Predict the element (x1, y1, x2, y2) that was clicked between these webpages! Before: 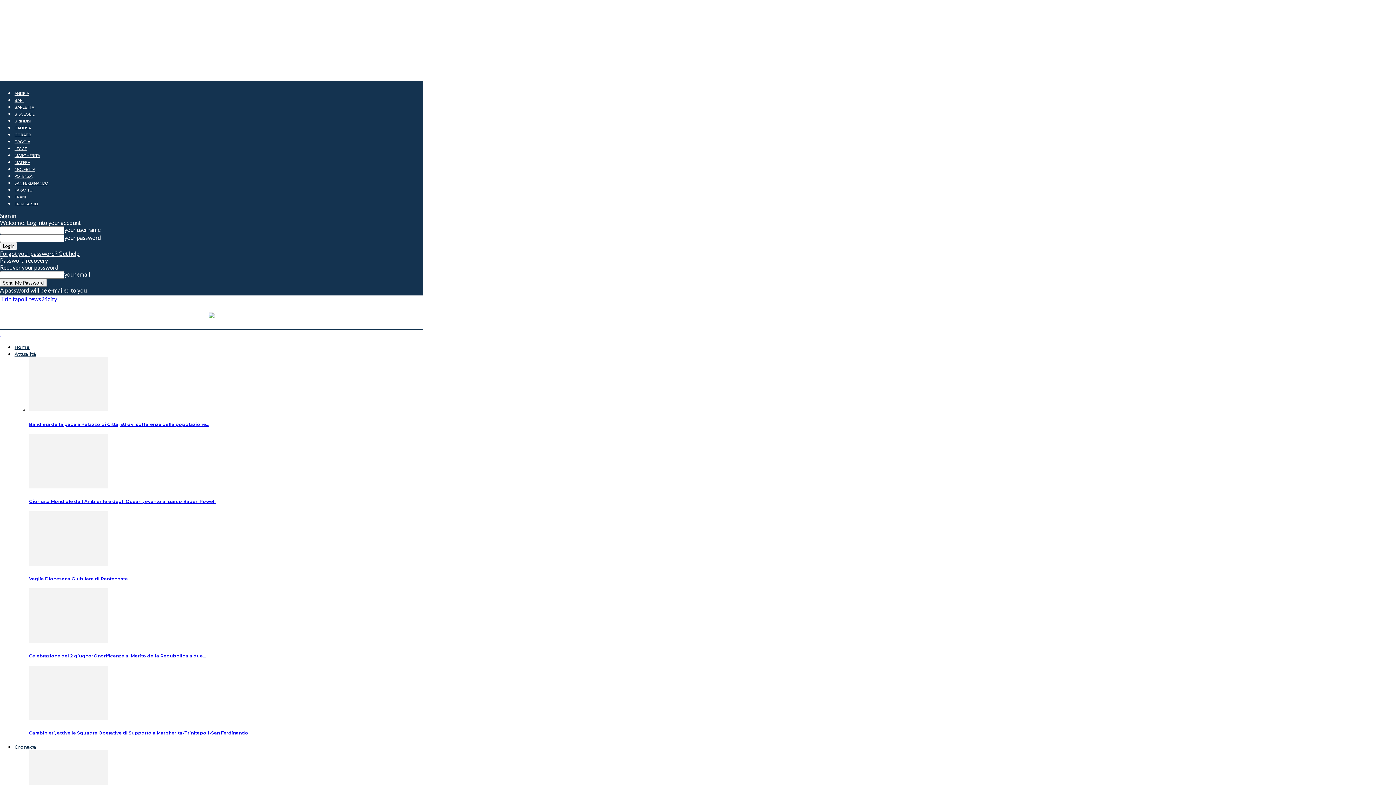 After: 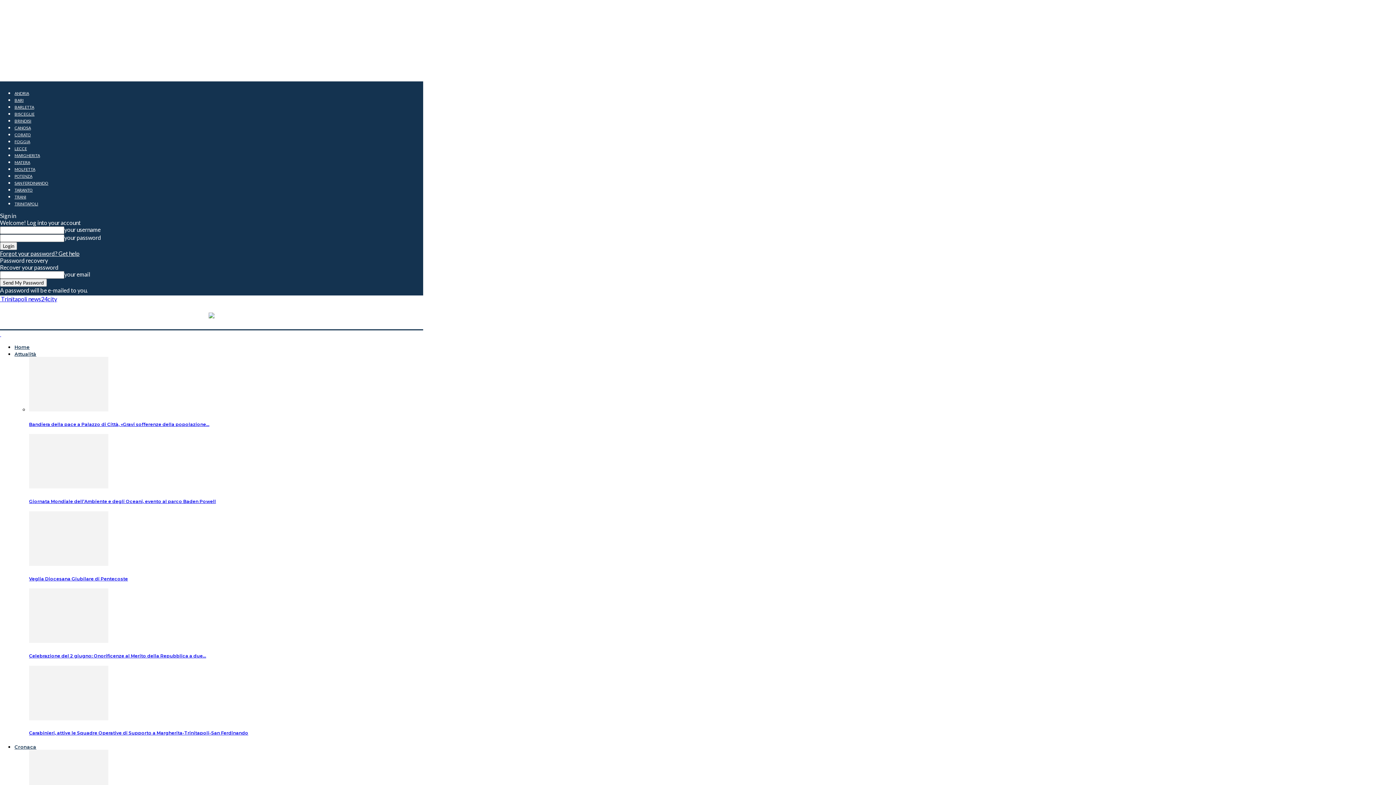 Action: label: Giornata Mondiale dell’Ambiente e degli Oceani, evento al parco Baden Powell bbox: (29, 498, 216, 504)